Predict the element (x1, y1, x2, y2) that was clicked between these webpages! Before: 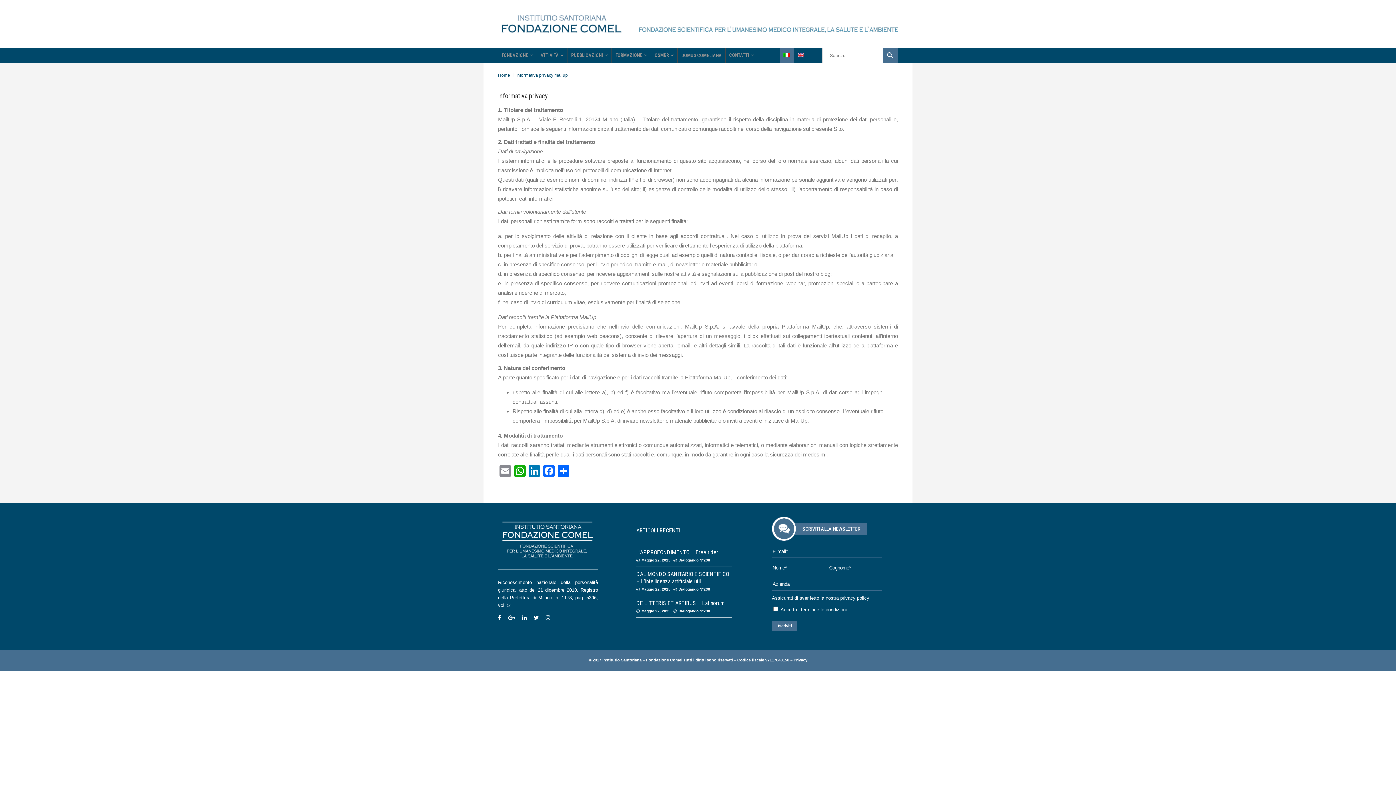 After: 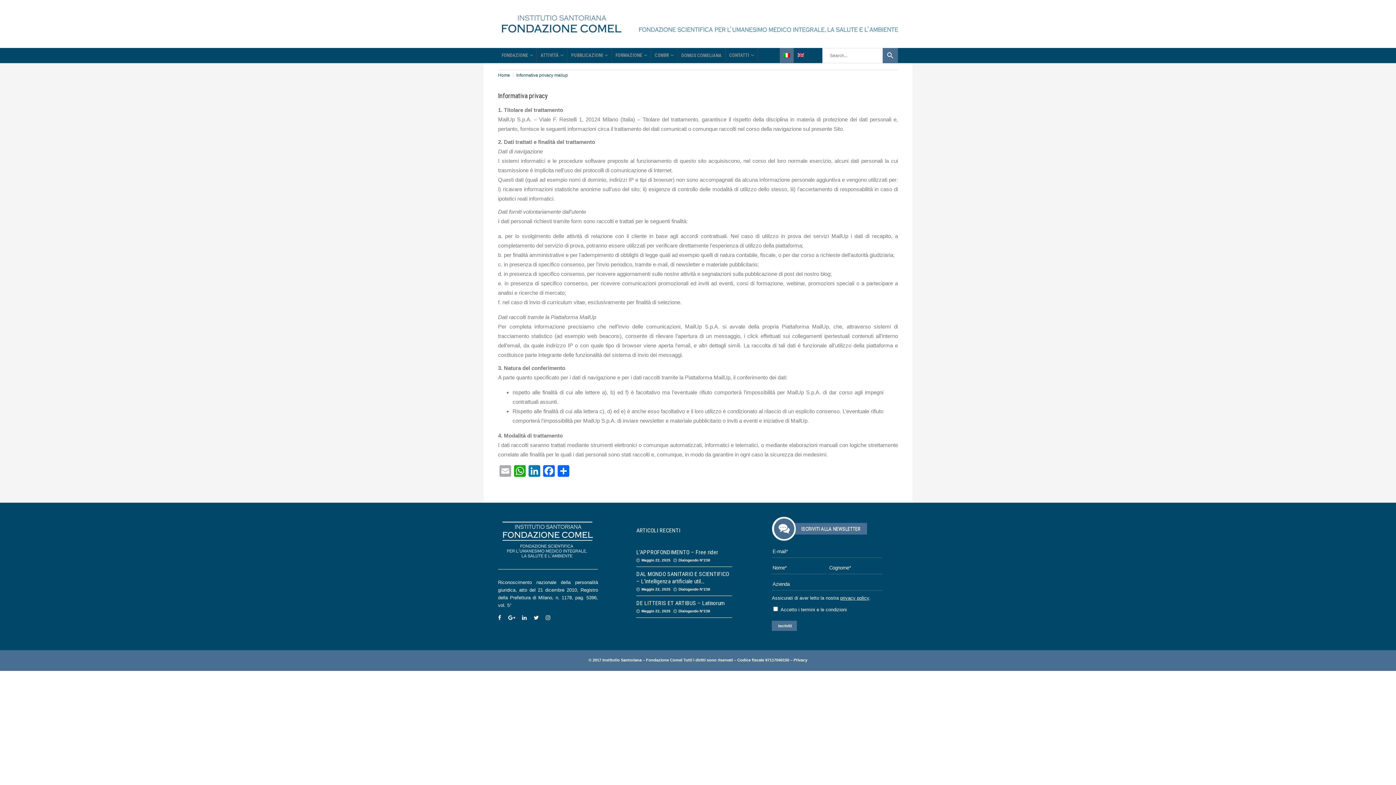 Action: label: Email bbox: (498, 465, 512, 478)